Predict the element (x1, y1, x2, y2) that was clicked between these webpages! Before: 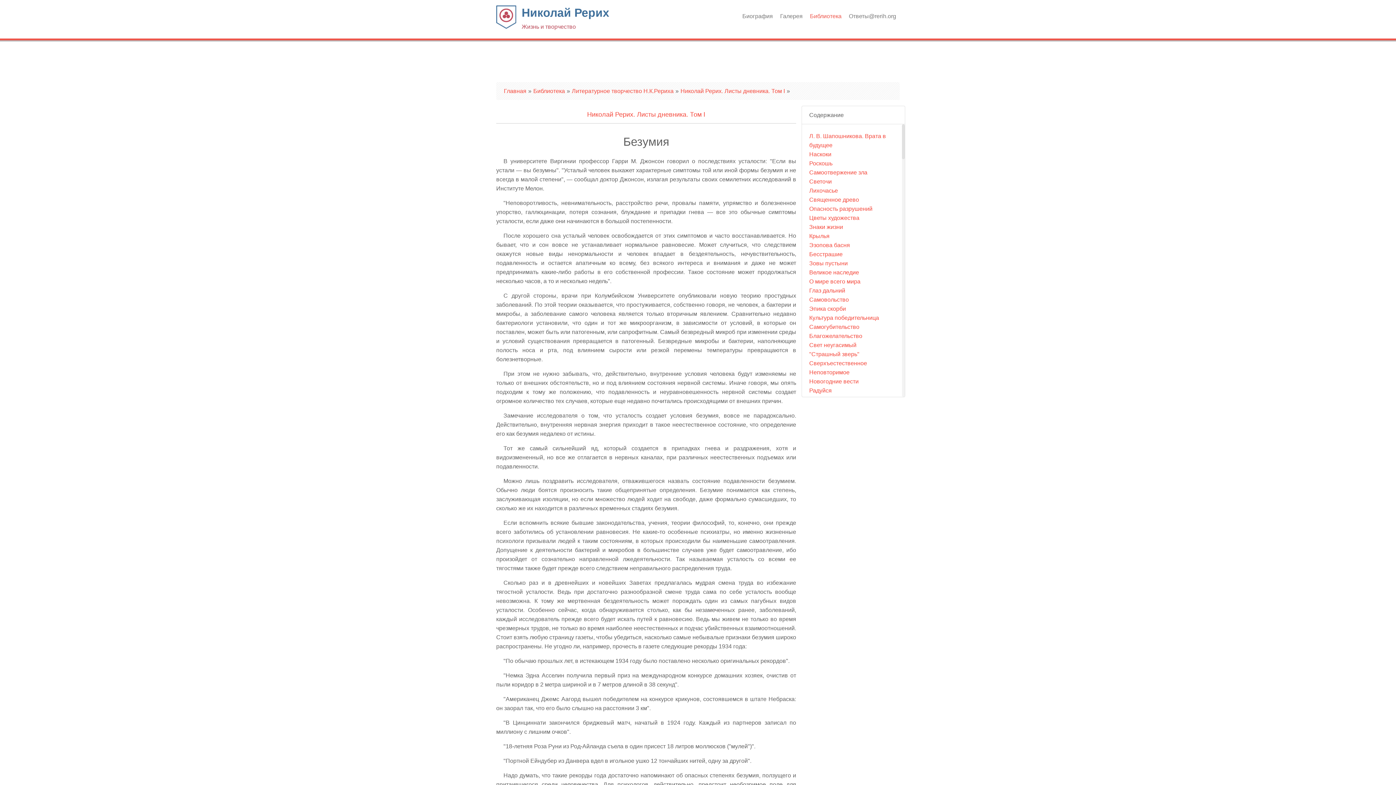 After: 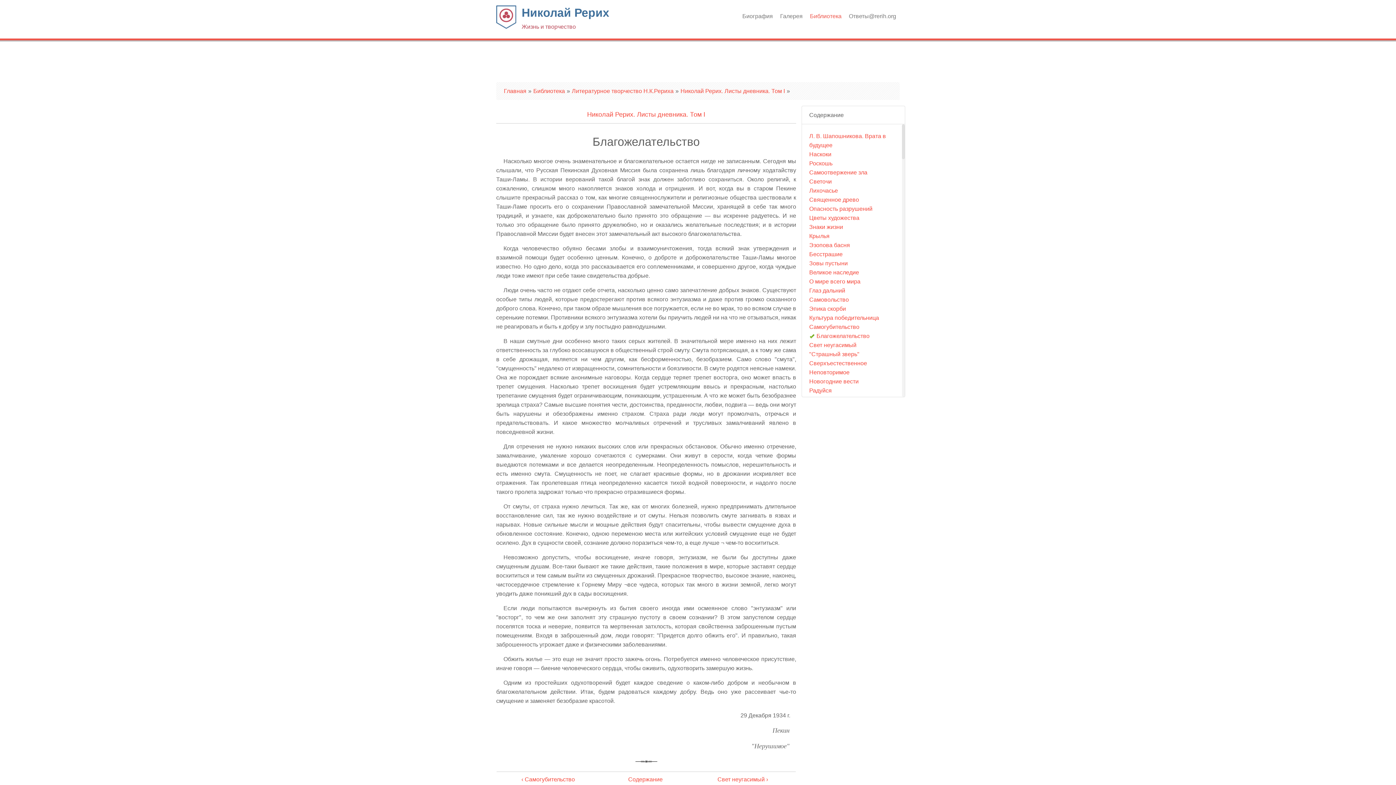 Action: label: Благожелательство bbox: (809, 331, 862, 340)